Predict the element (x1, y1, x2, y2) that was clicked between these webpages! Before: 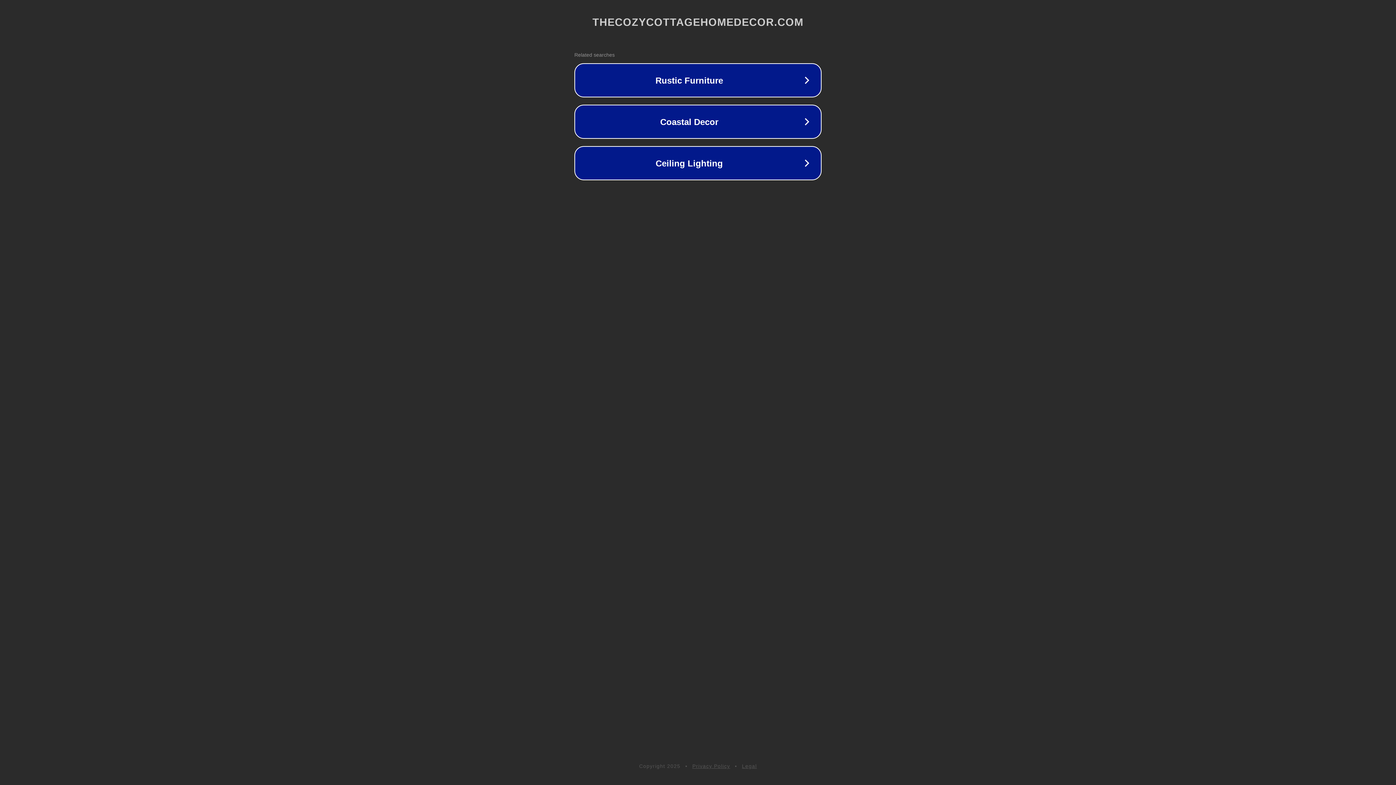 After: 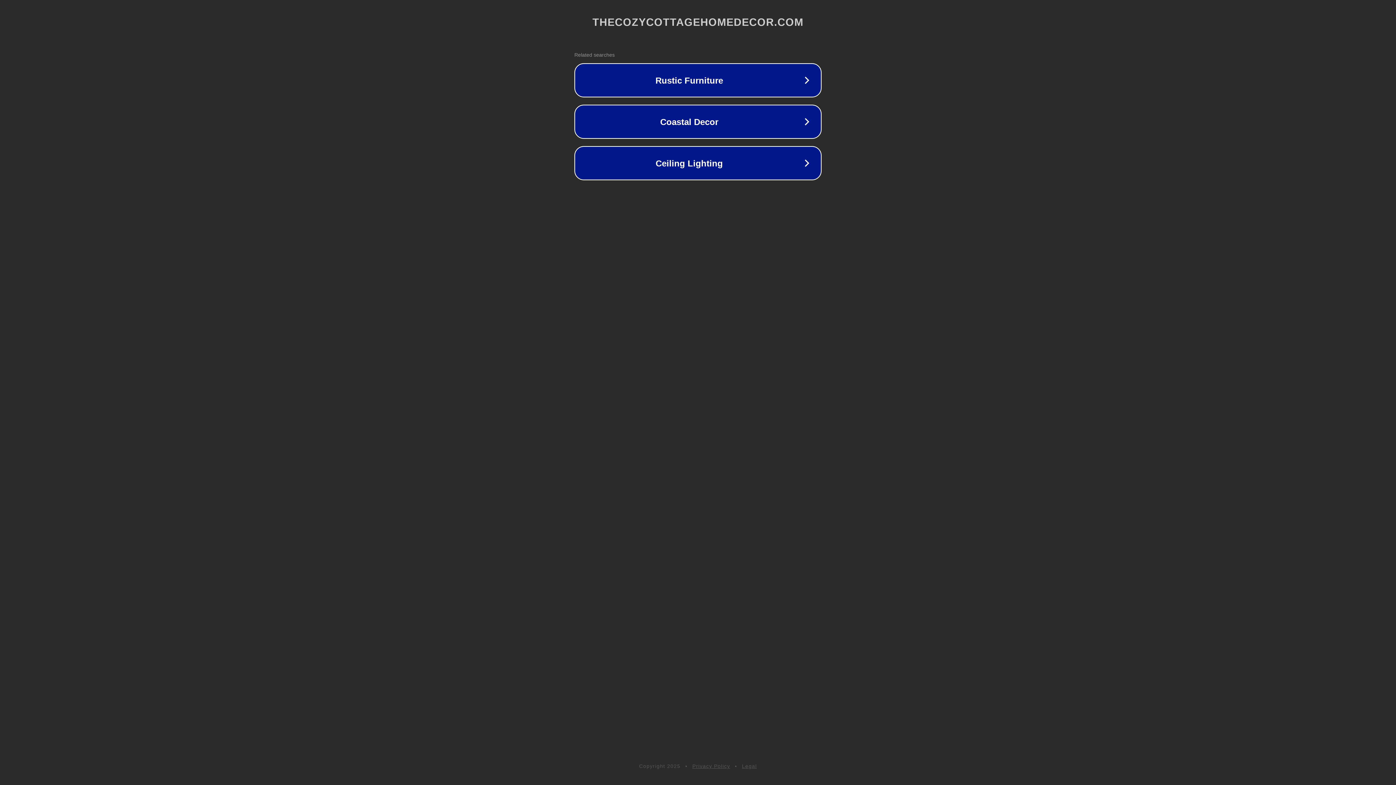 Action: label: Legal bbox: (742, 763, 757, 769)